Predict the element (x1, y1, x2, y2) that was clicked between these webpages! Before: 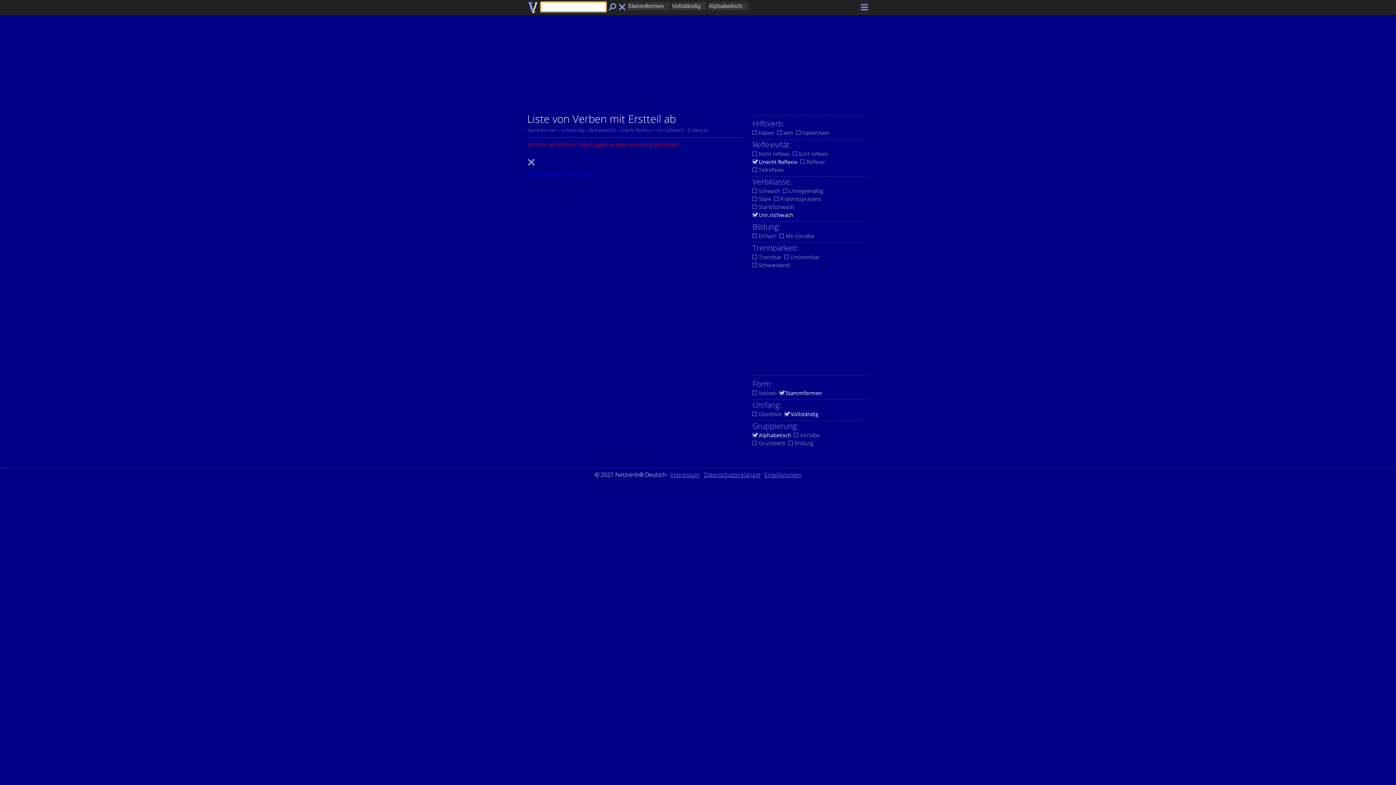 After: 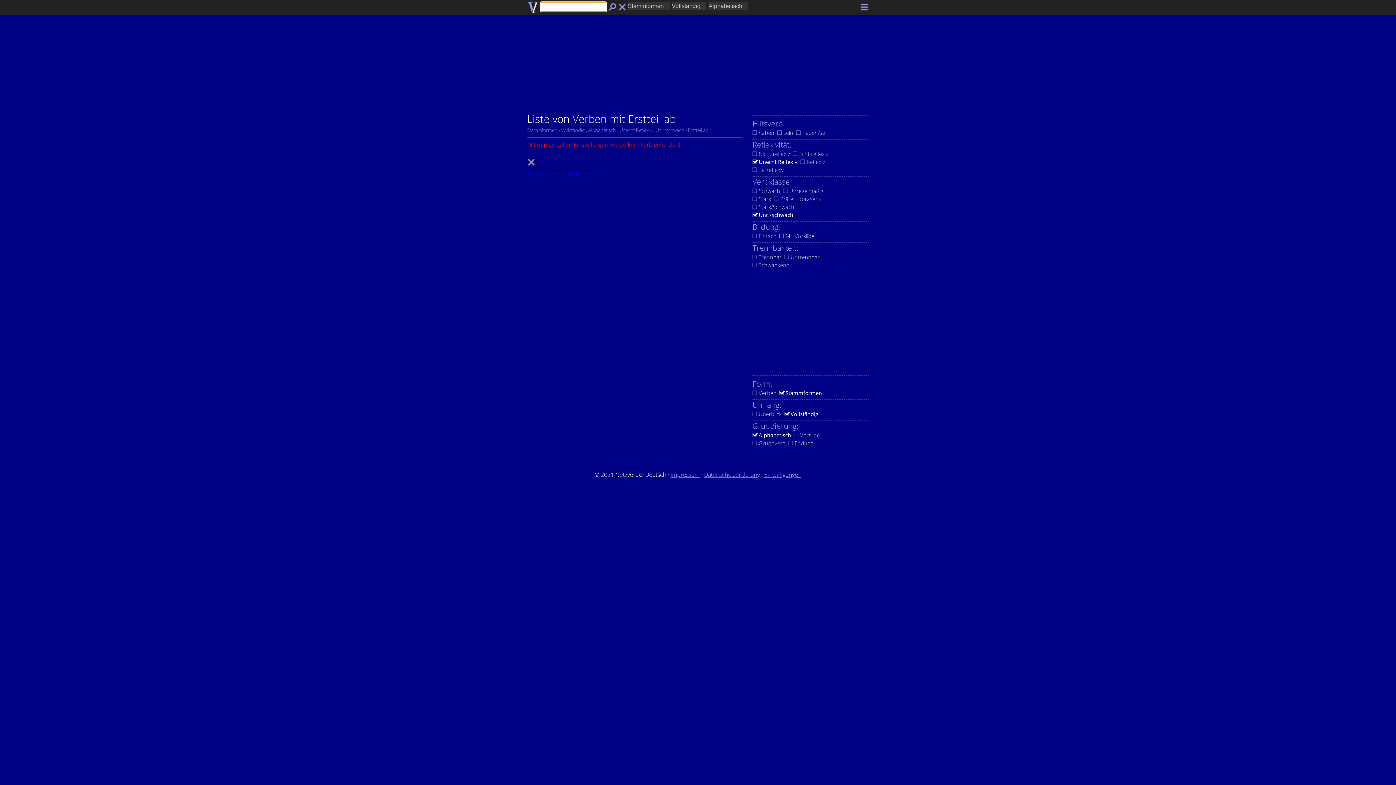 Action: label: › Erstteil ab bbox: (685, 125, 708, 133)